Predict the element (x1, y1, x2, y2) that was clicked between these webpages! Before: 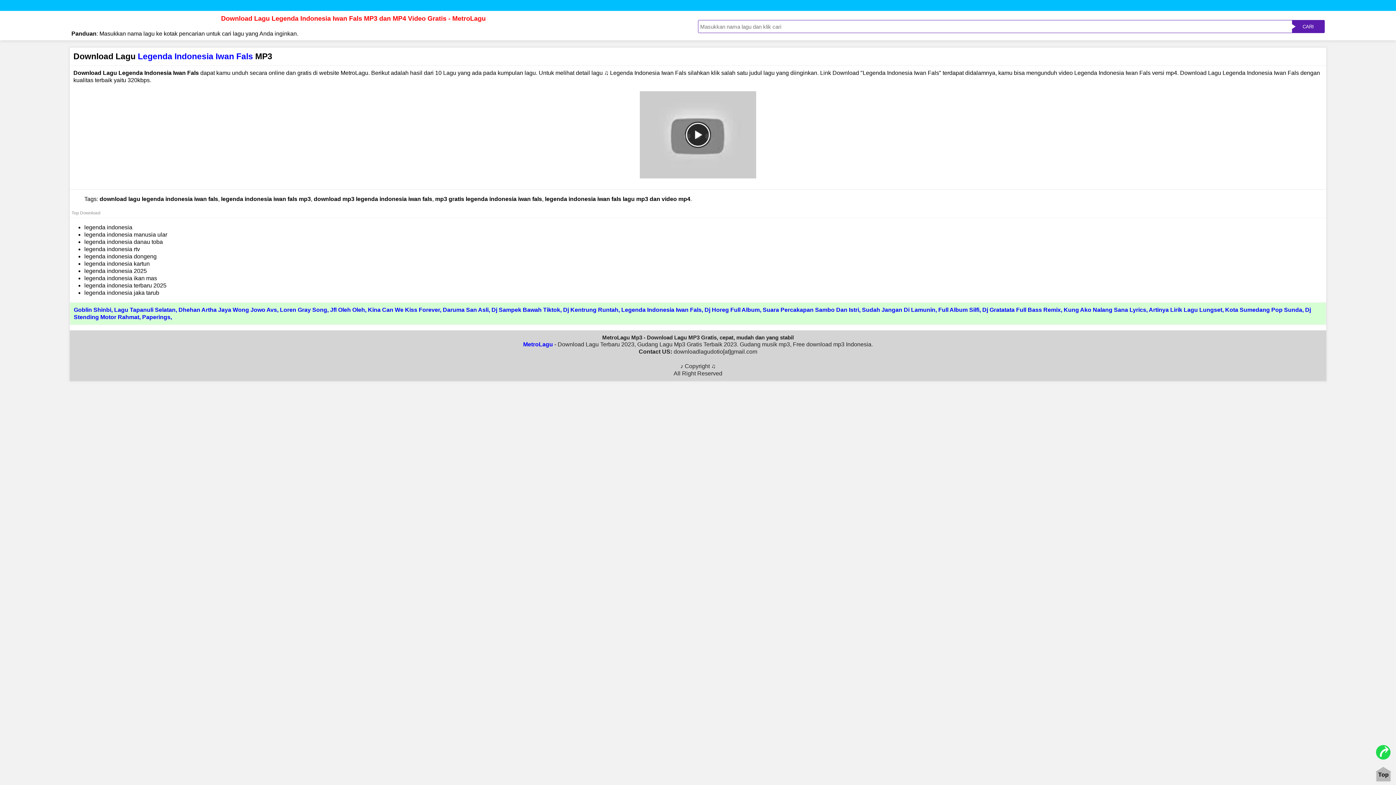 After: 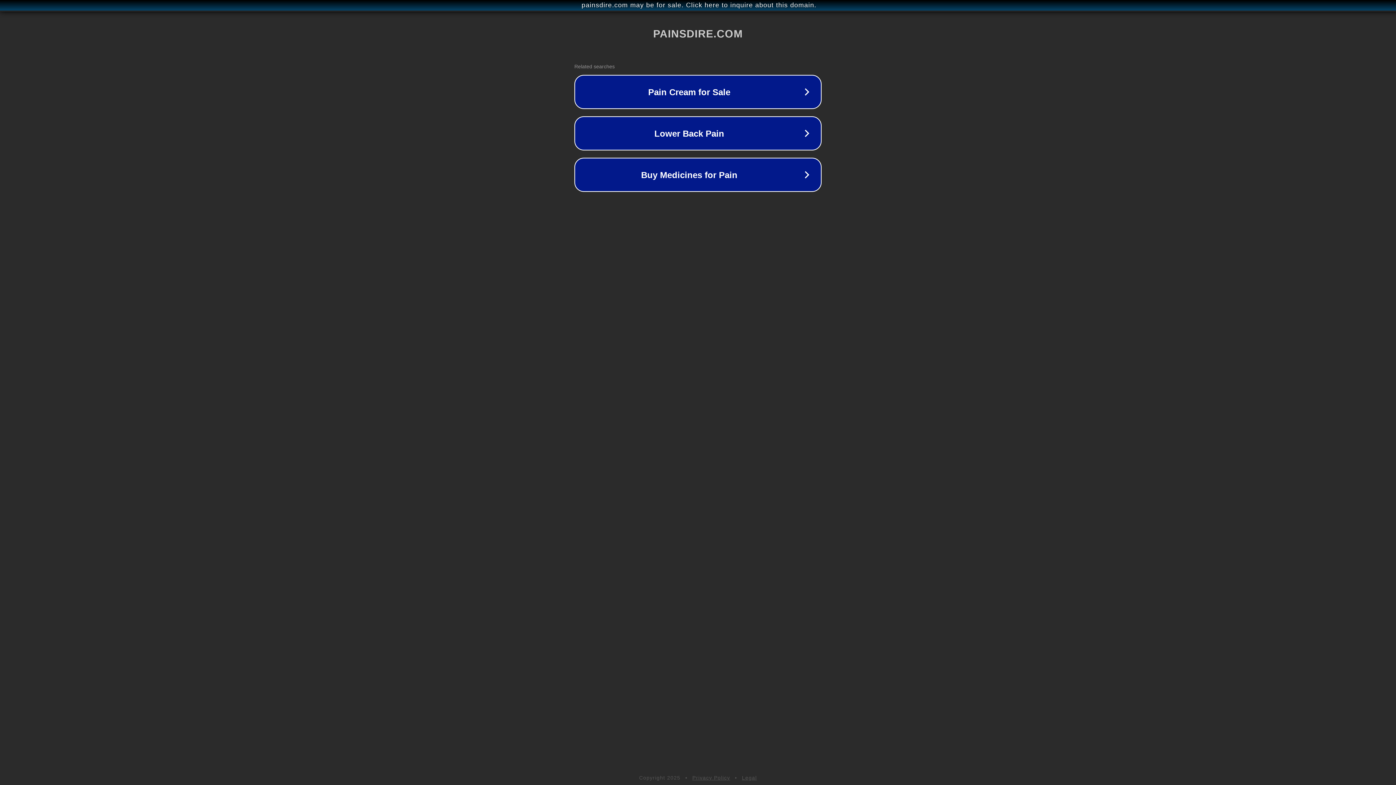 Action: label: Goblin Shinbi bbox: (73, 306, 111, 313)